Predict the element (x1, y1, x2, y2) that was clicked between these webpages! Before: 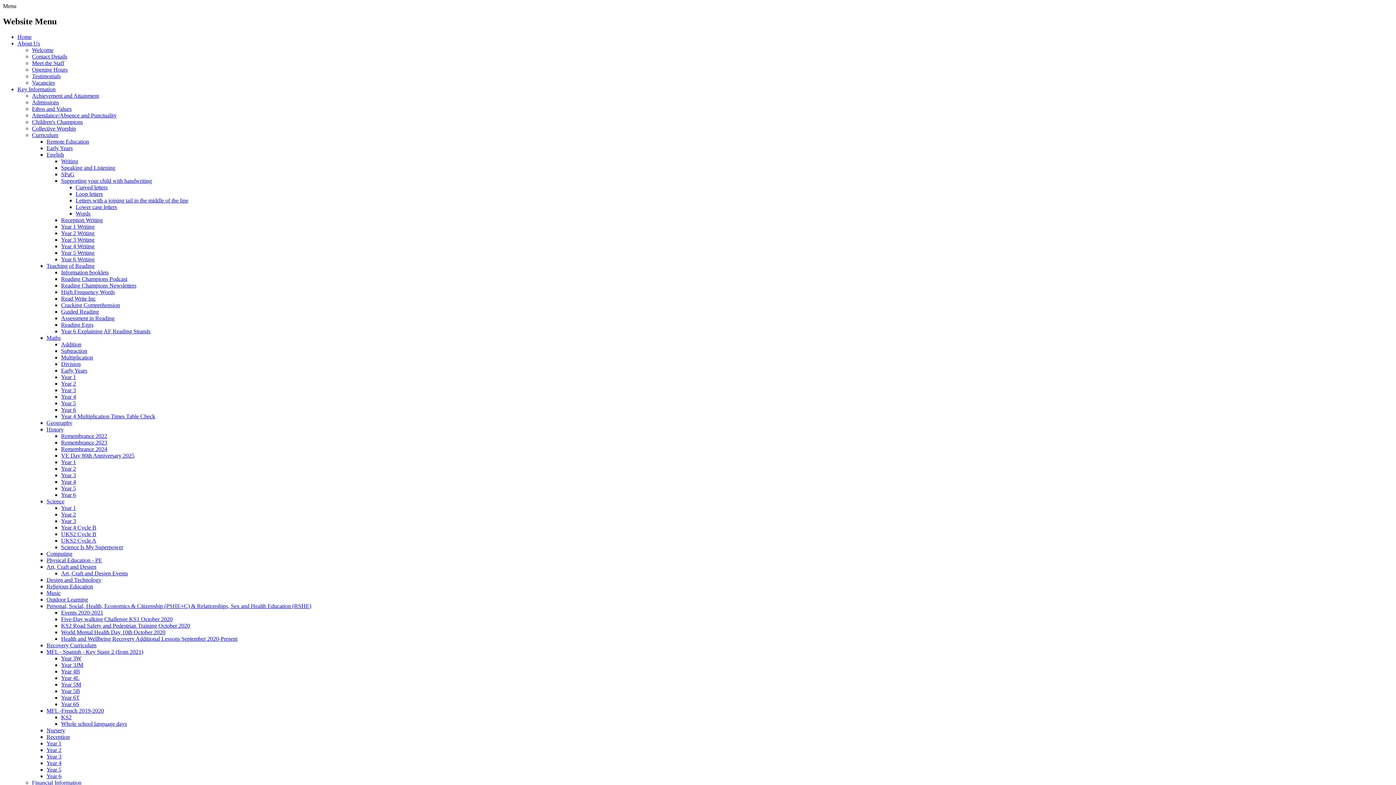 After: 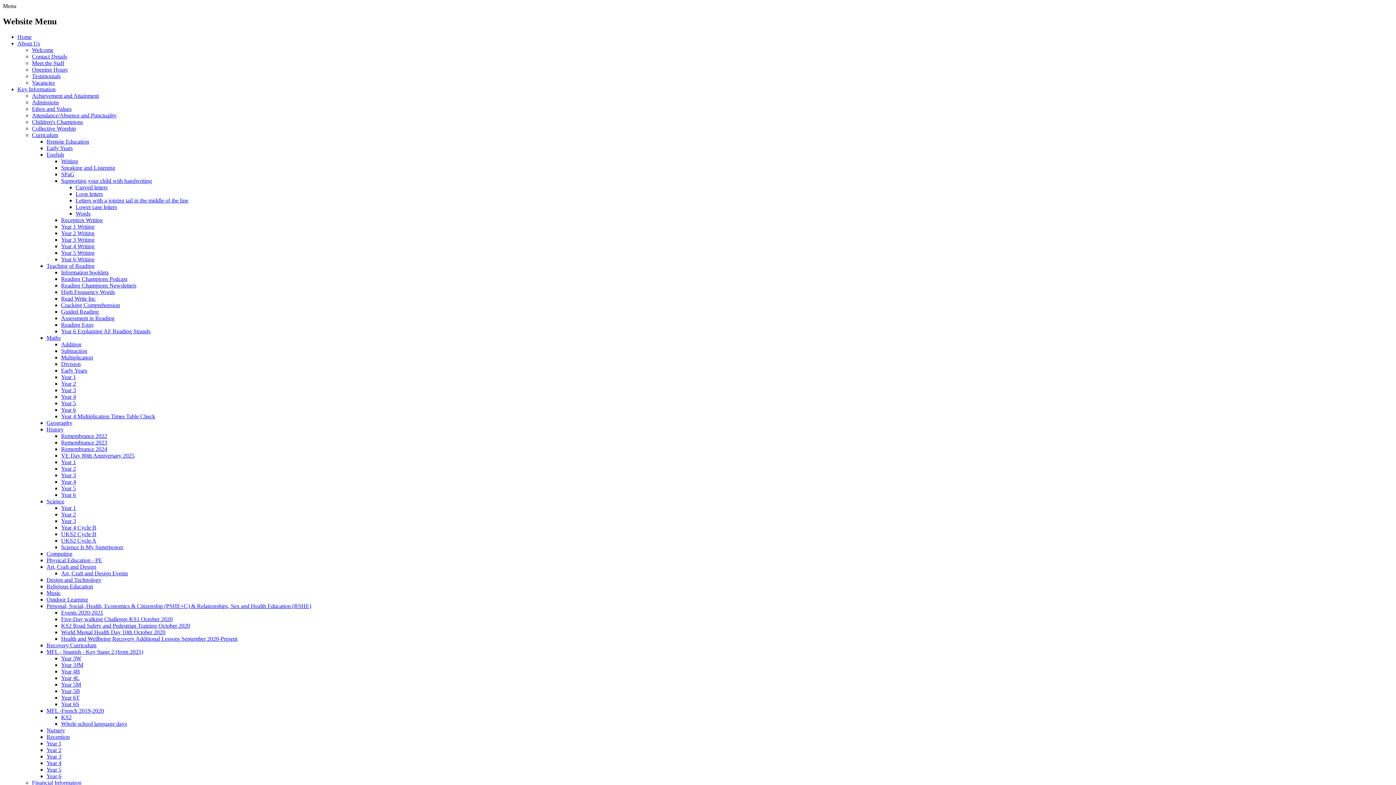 Action: bbox: (61, 387, 76, 393) label: Year 3